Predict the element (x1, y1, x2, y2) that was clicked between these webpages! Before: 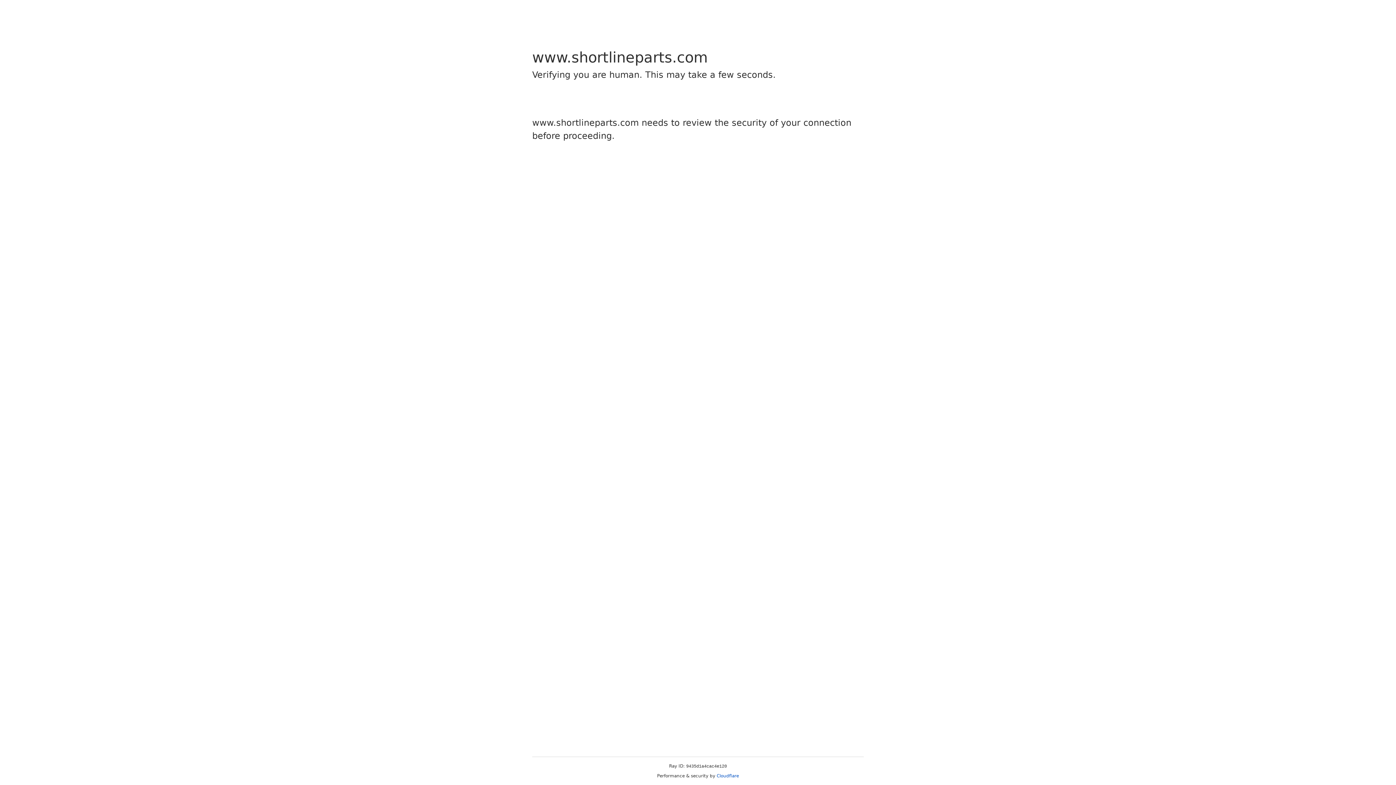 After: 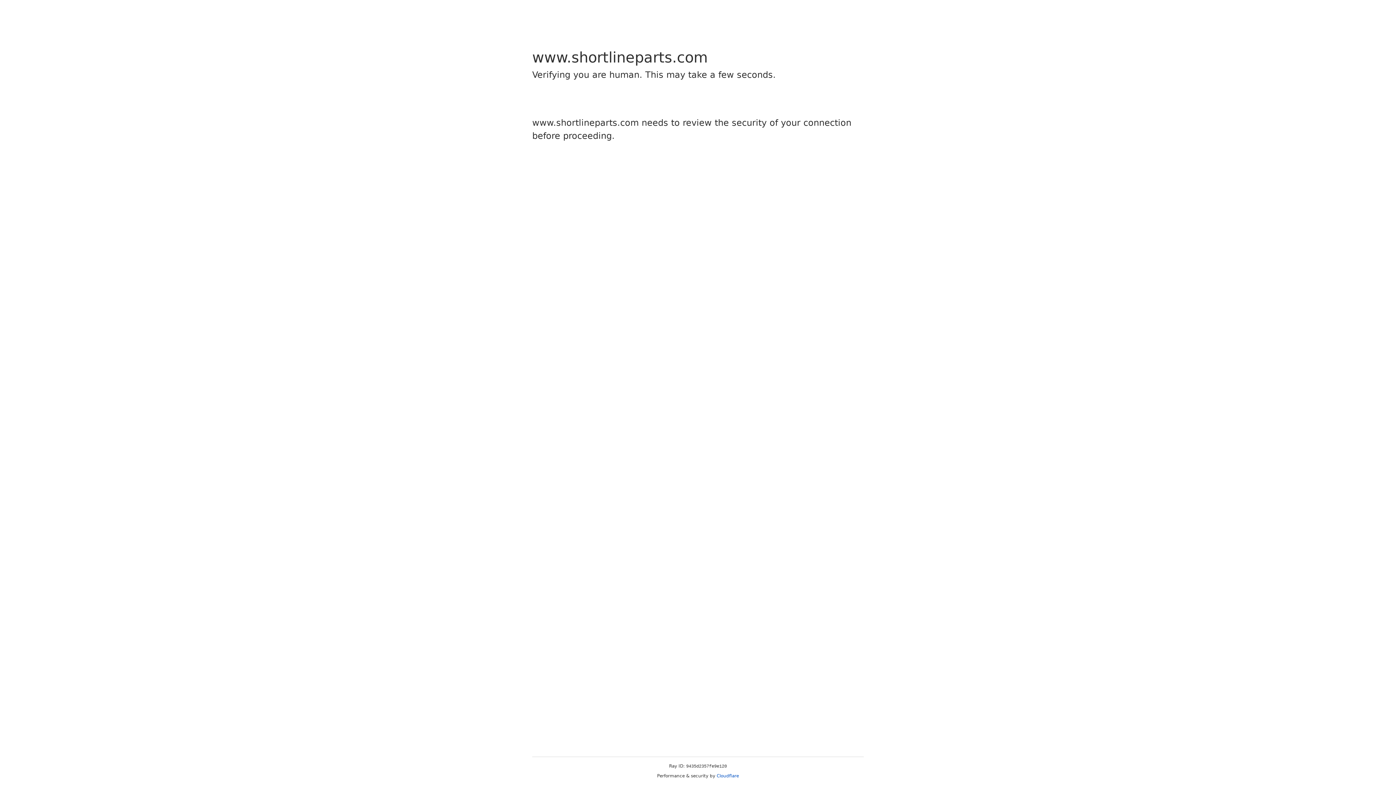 Action: bbox: (716, 773, 739, 778) label: Cloudflare